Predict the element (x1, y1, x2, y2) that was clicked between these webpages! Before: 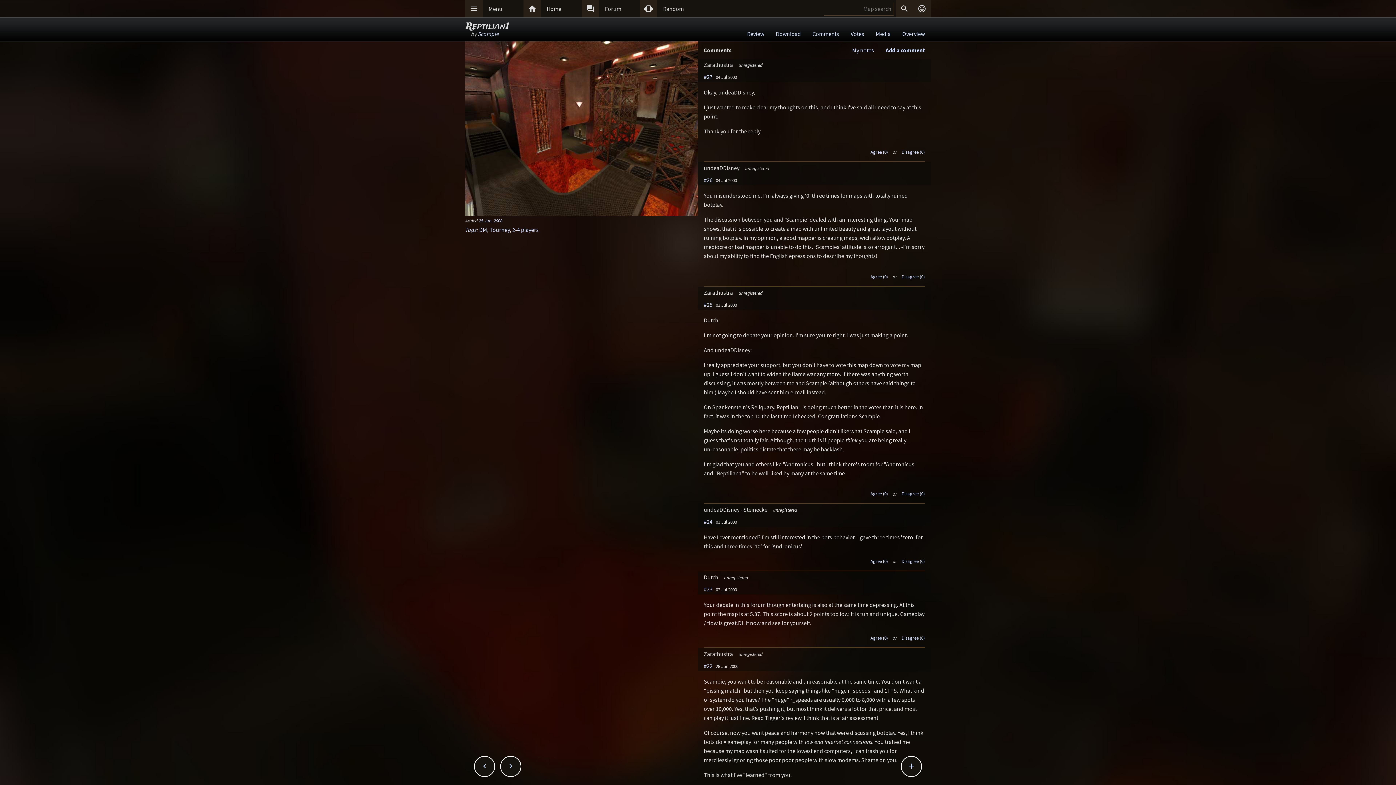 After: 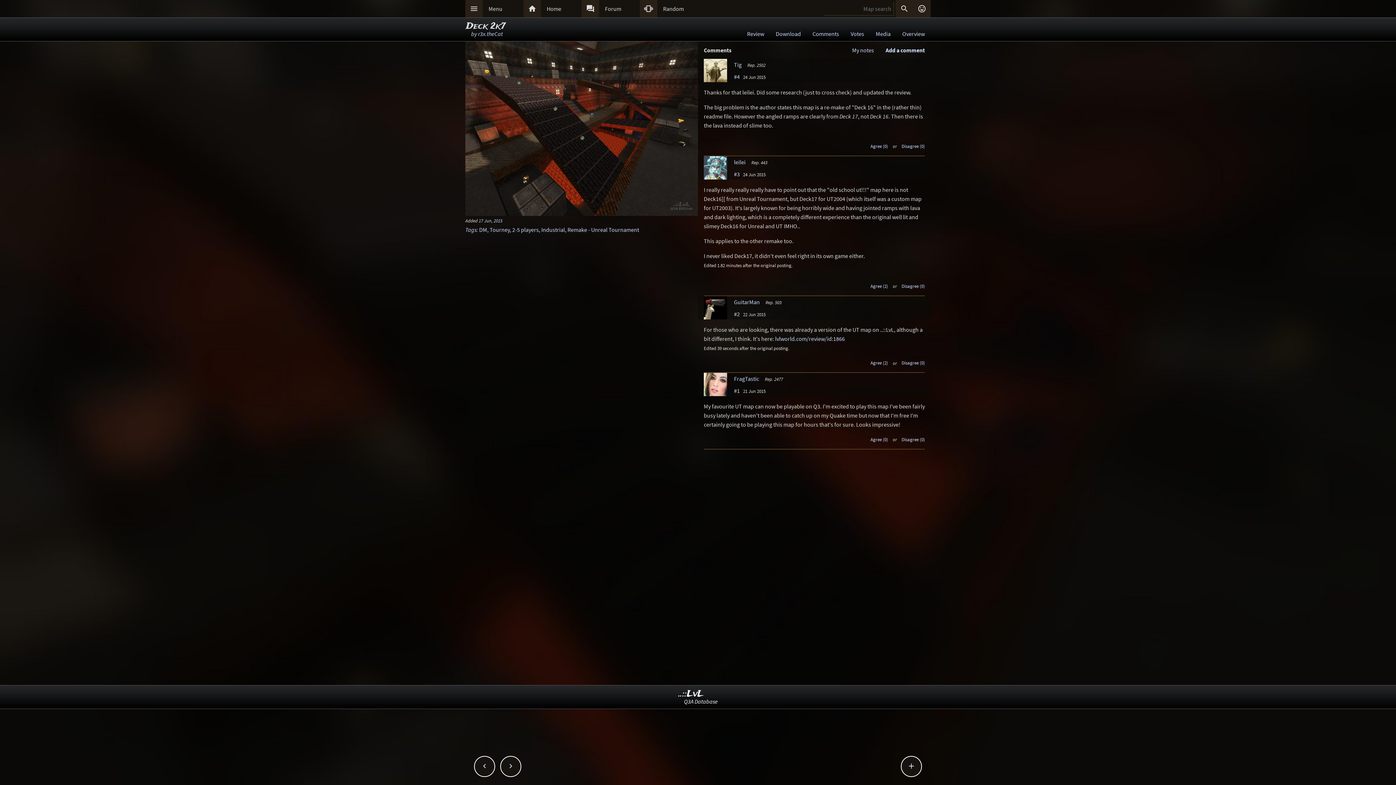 Action: label: Random bbox: (657, 0, 698, 17)